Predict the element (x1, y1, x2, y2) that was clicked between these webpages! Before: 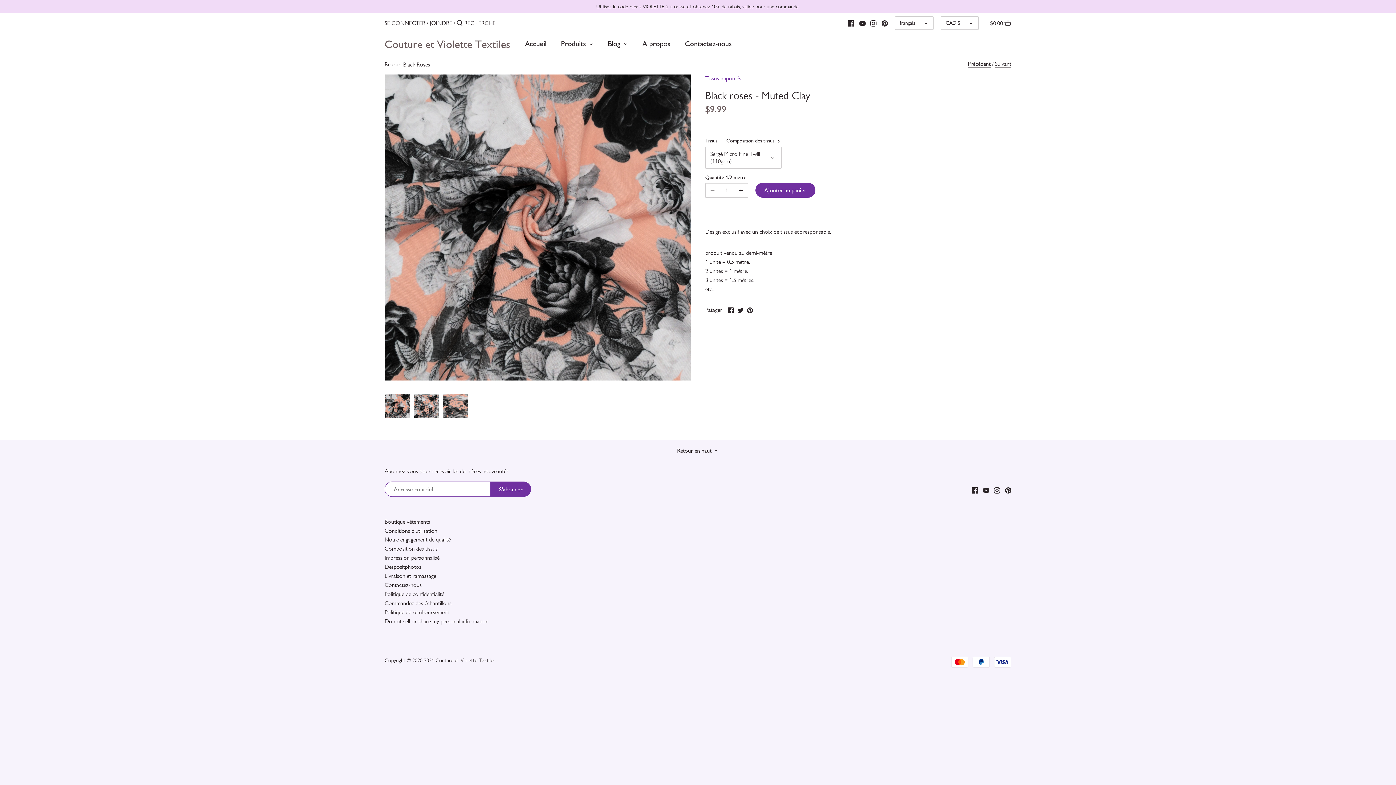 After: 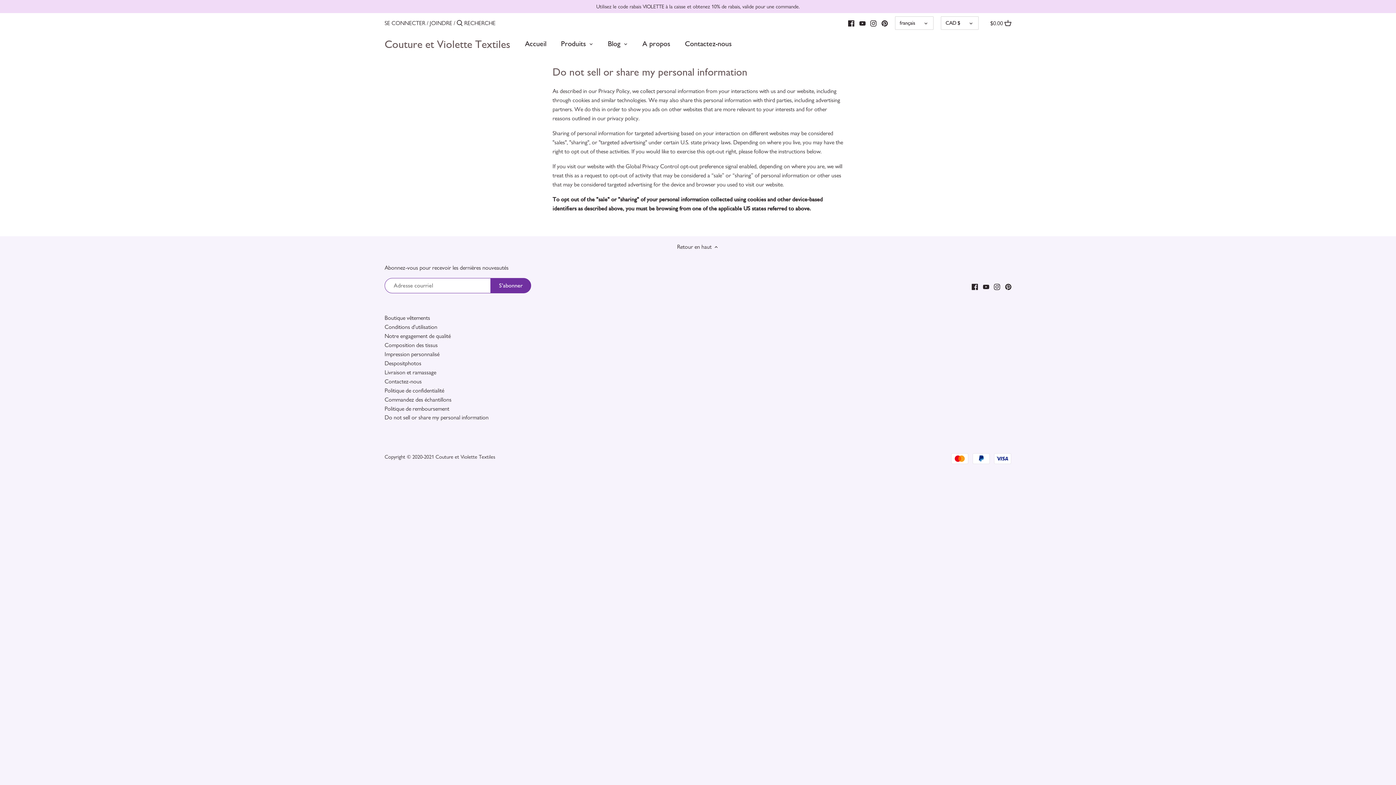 Action: label: Do not sell or share my personal information bbox: (384, 618, 488, 625)